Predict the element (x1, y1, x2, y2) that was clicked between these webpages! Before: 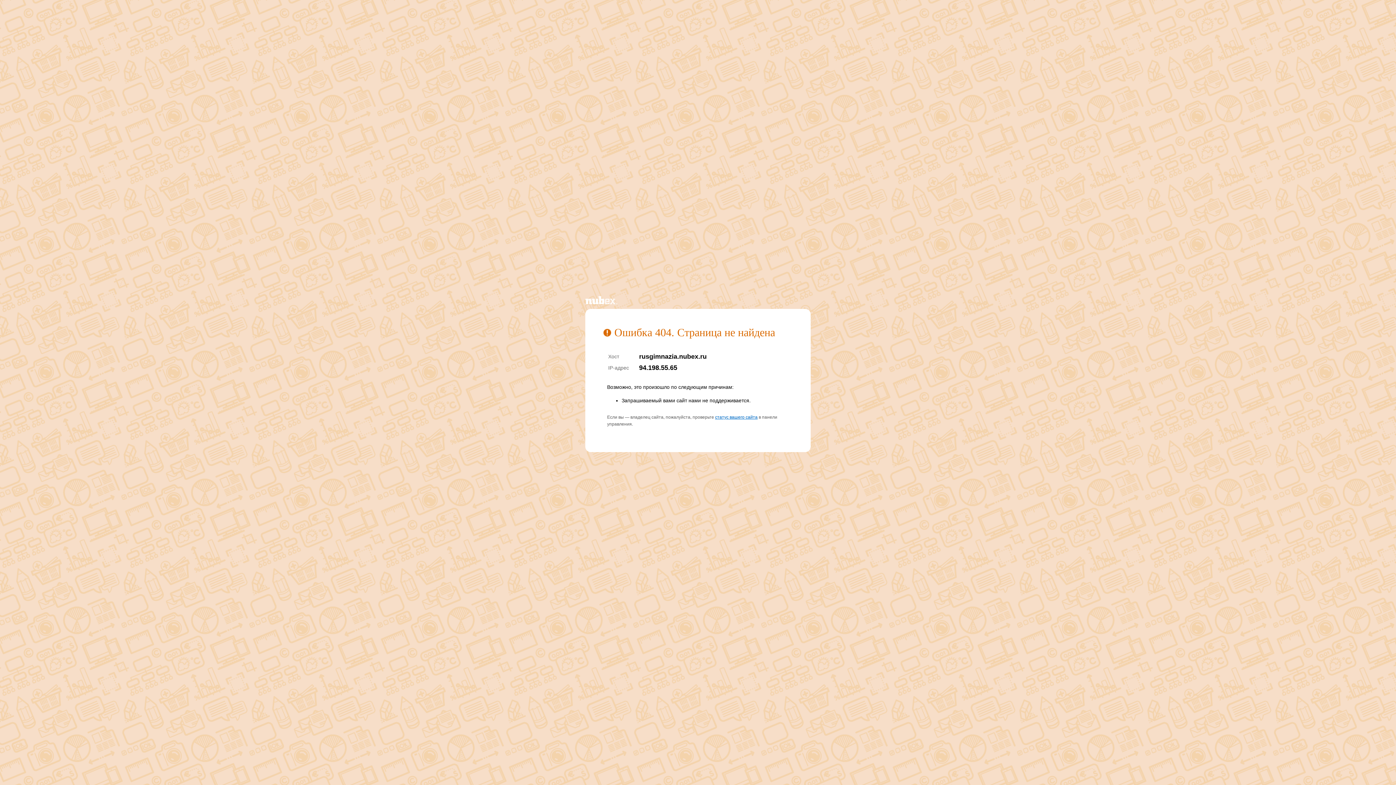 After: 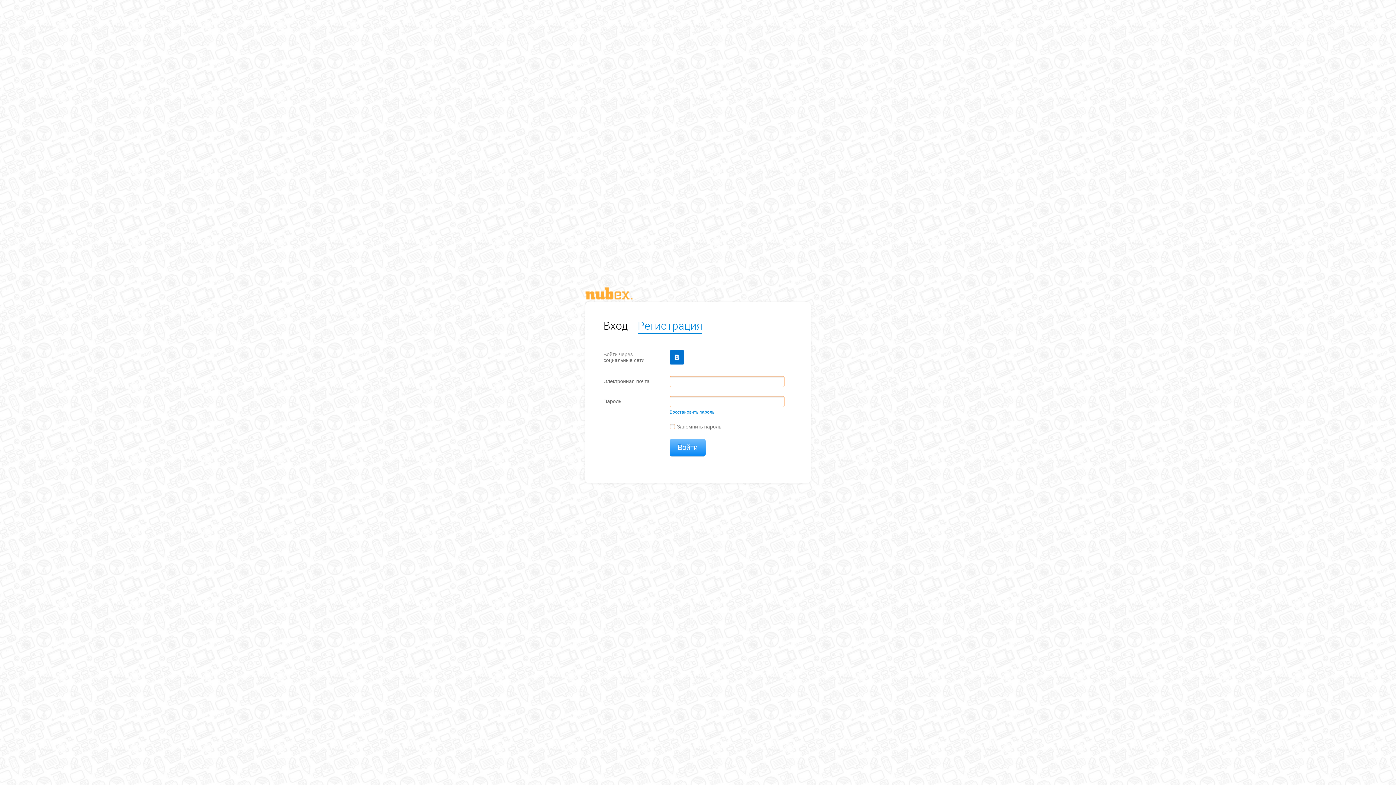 Action: bbox: (715, 414, 757, 420) label: статус вашего сайта